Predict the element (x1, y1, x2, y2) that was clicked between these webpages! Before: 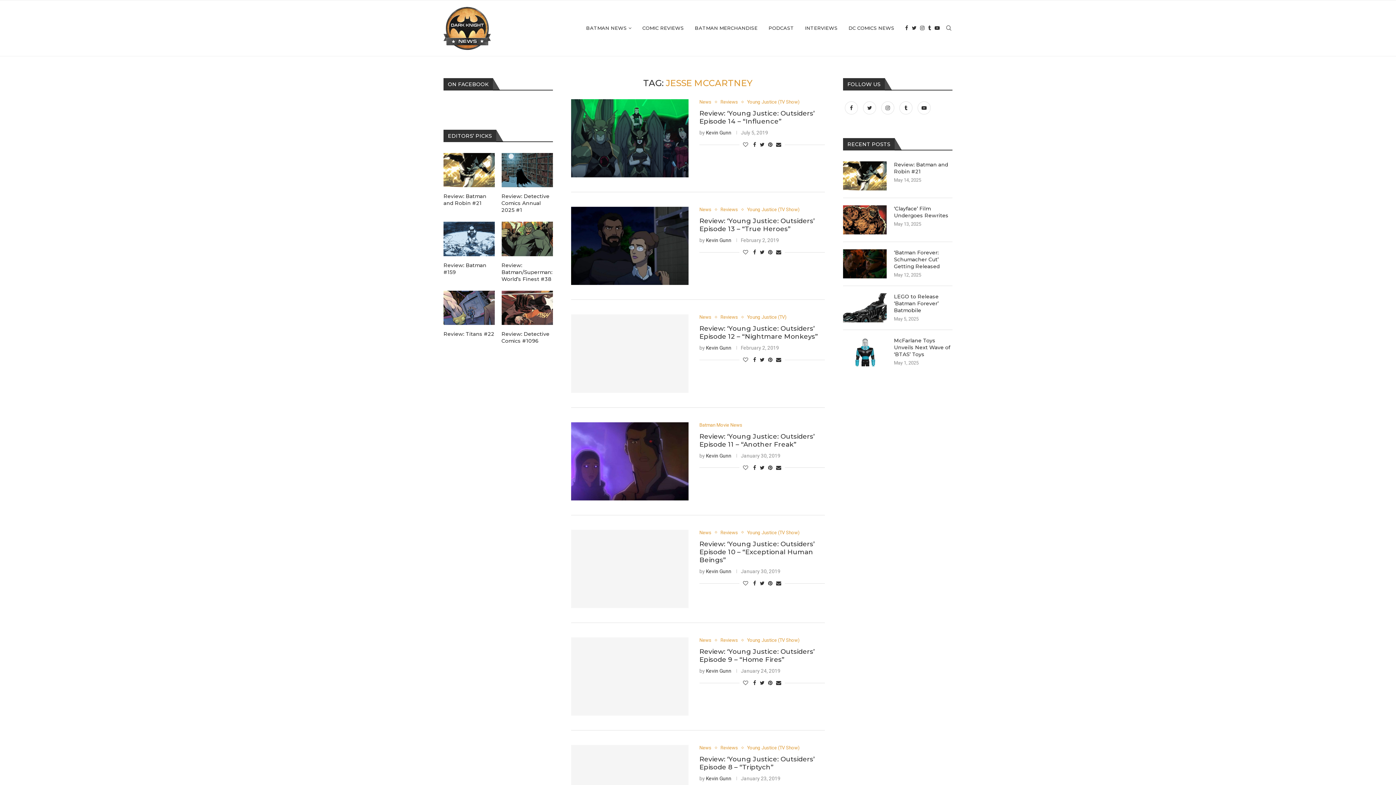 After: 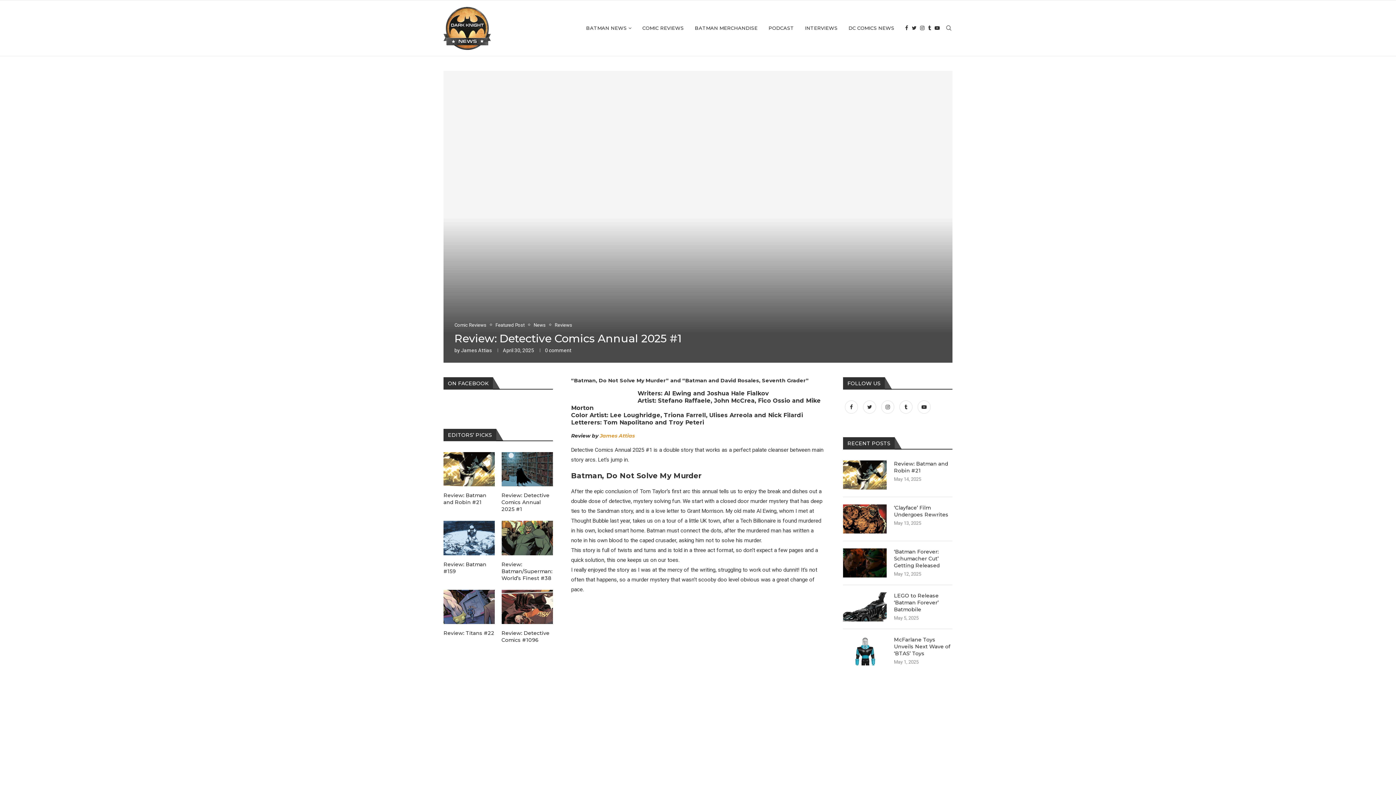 Action: label: Review: Detective Comics Annual 2025 #1 bbox: (501, 193, 553, 213)